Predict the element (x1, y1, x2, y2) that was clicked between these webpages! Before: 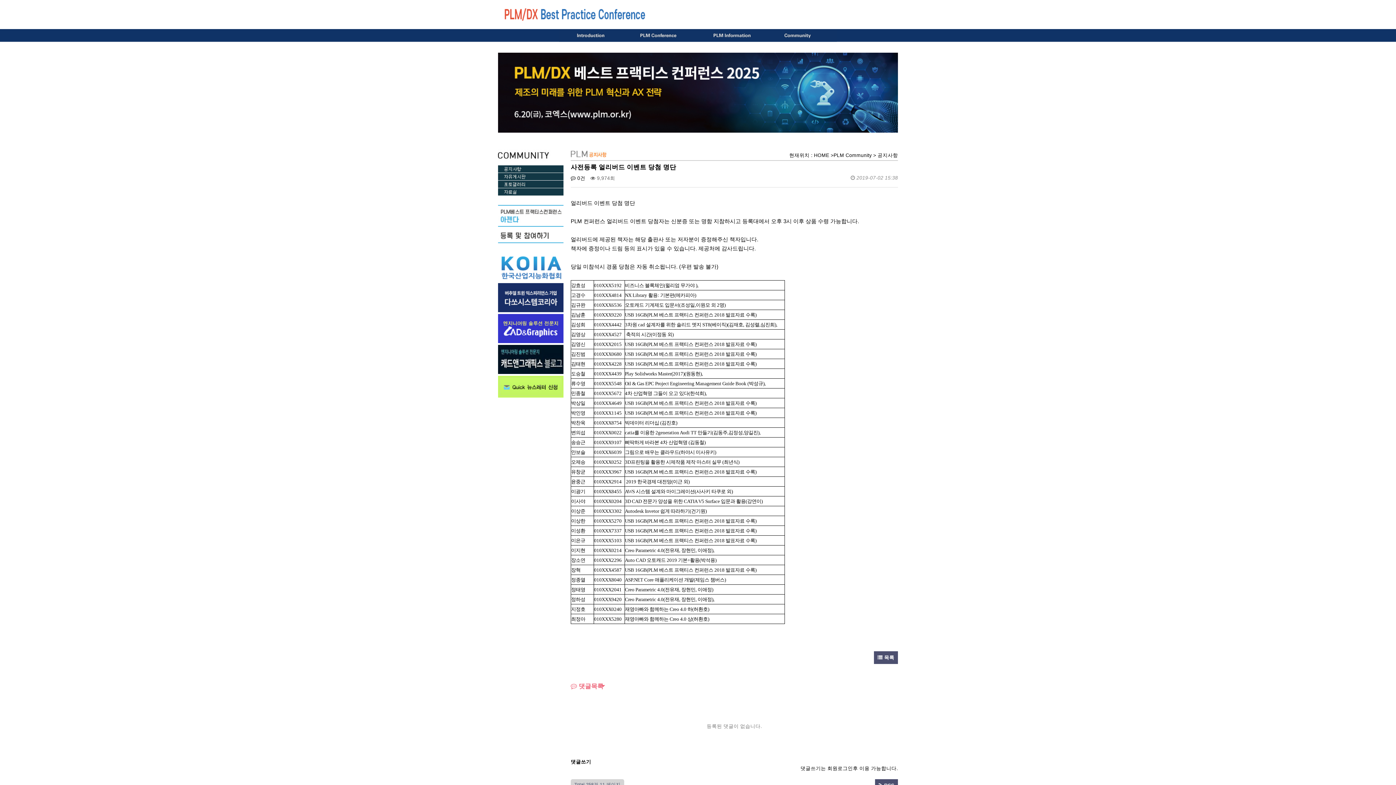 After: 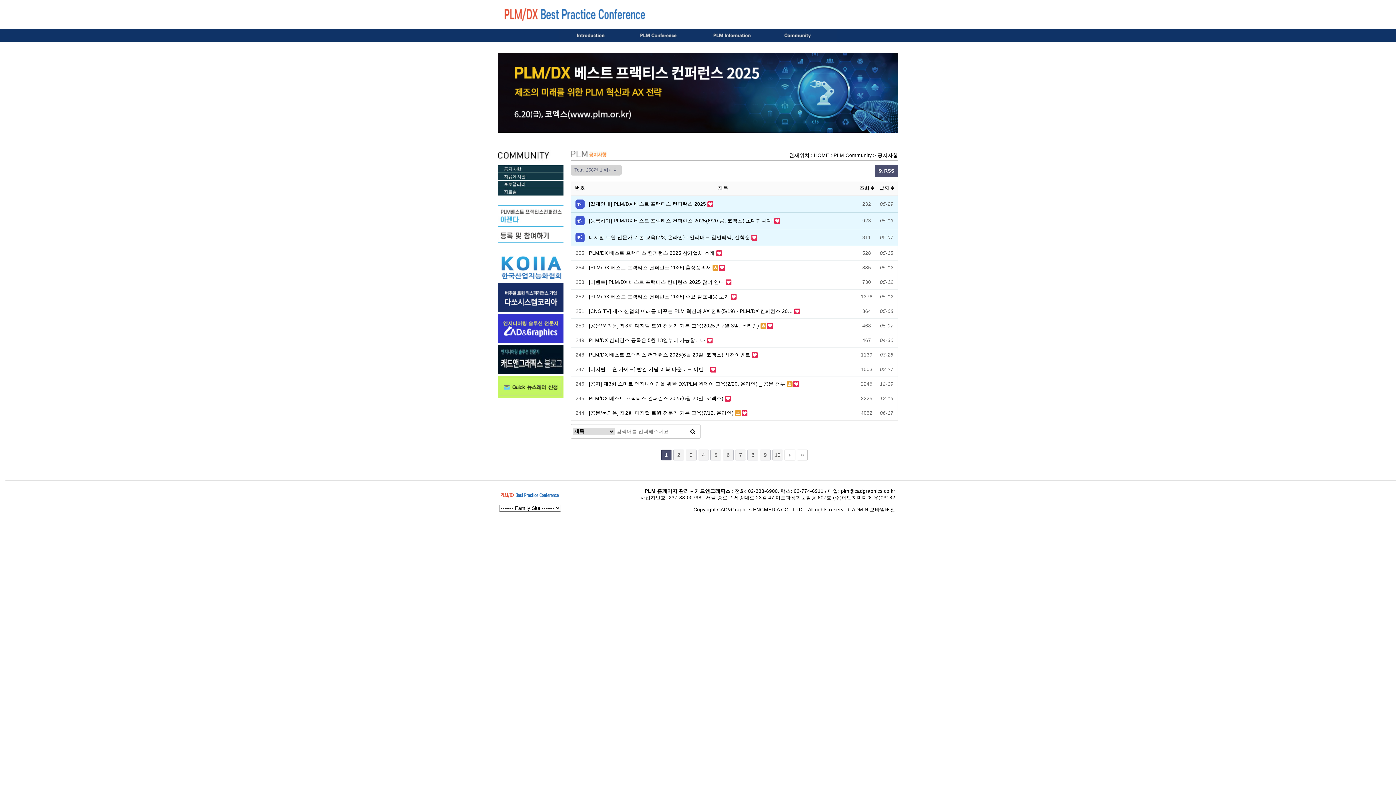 Action: bbox: (765, 32, 837, 37)